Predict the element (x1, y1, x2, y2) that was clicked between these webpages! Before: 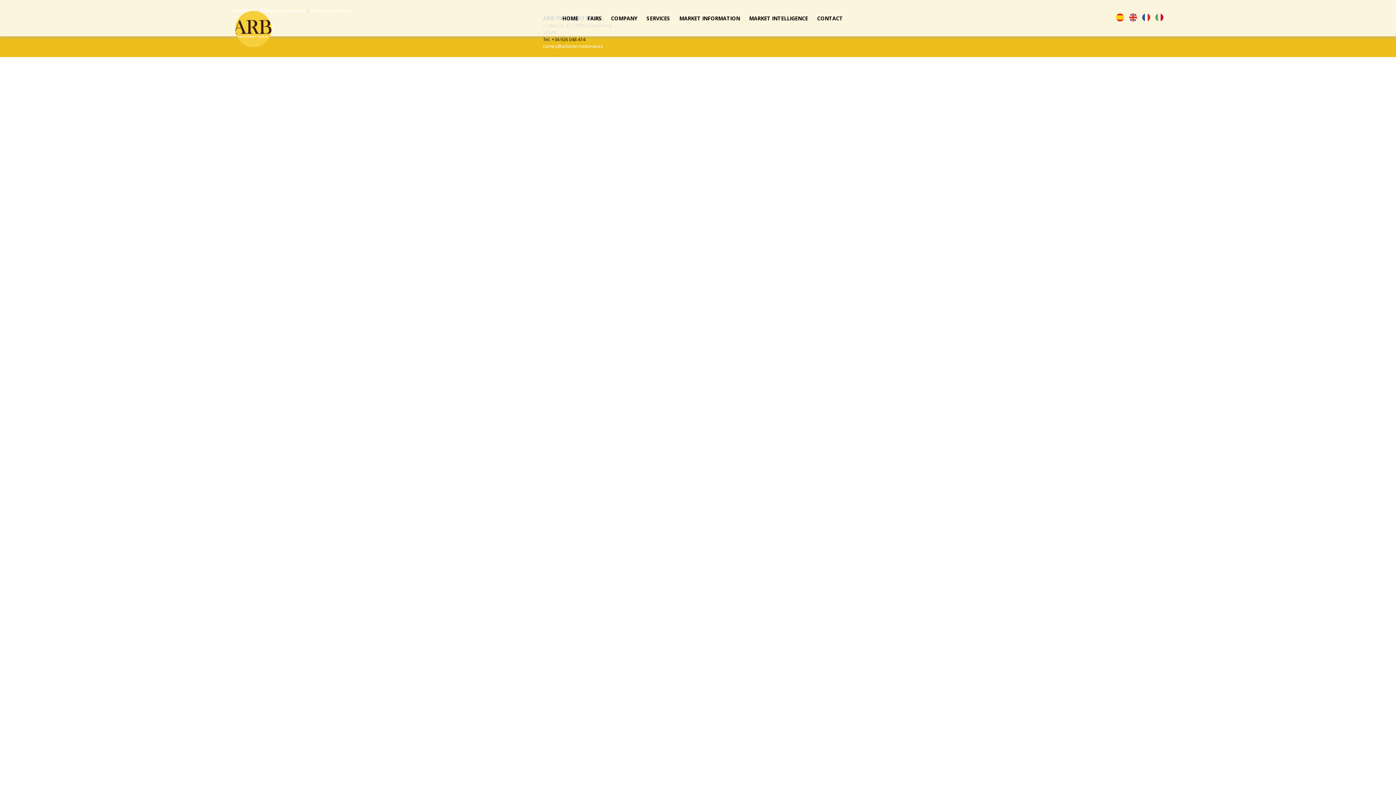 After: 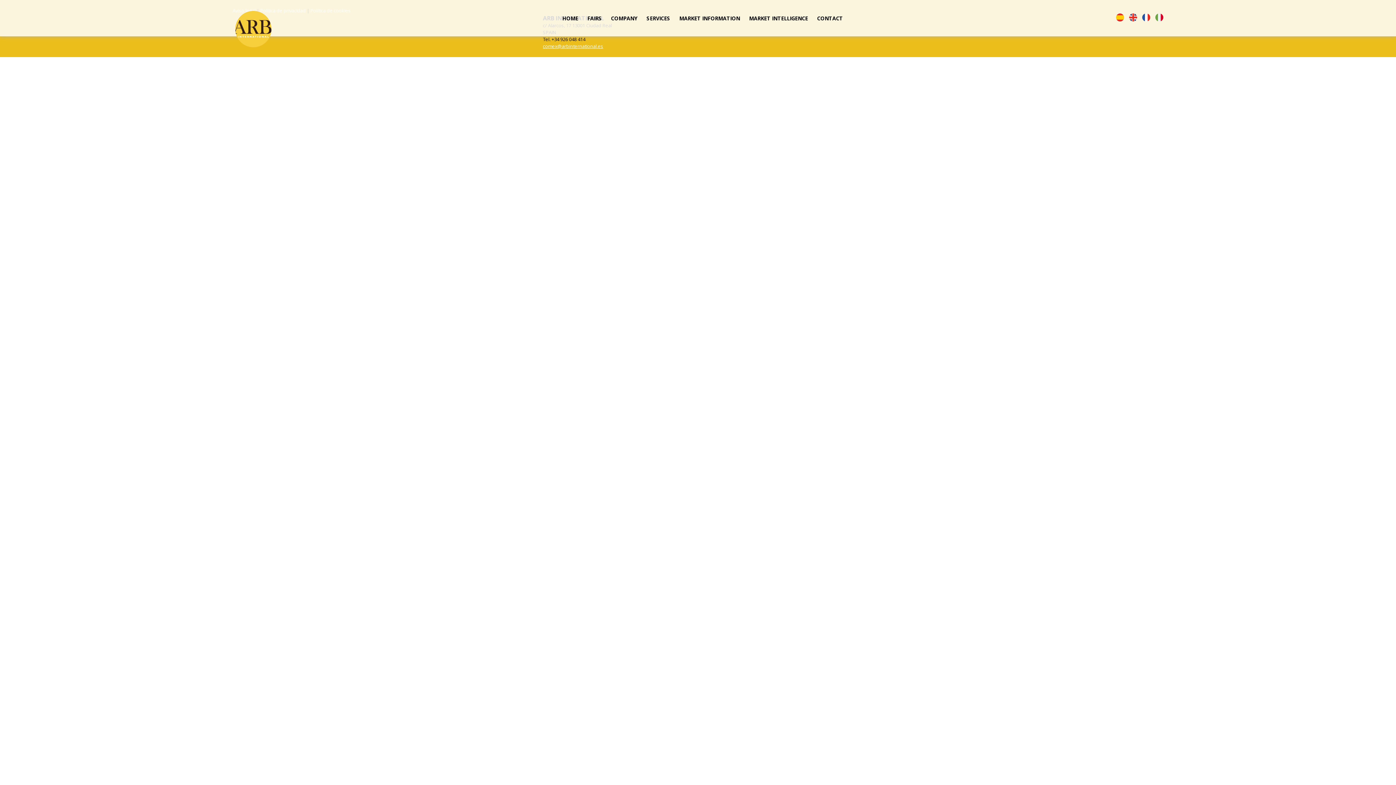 Action: bbox: (543, 42, 603, 49) label: comex@arbinternational.es